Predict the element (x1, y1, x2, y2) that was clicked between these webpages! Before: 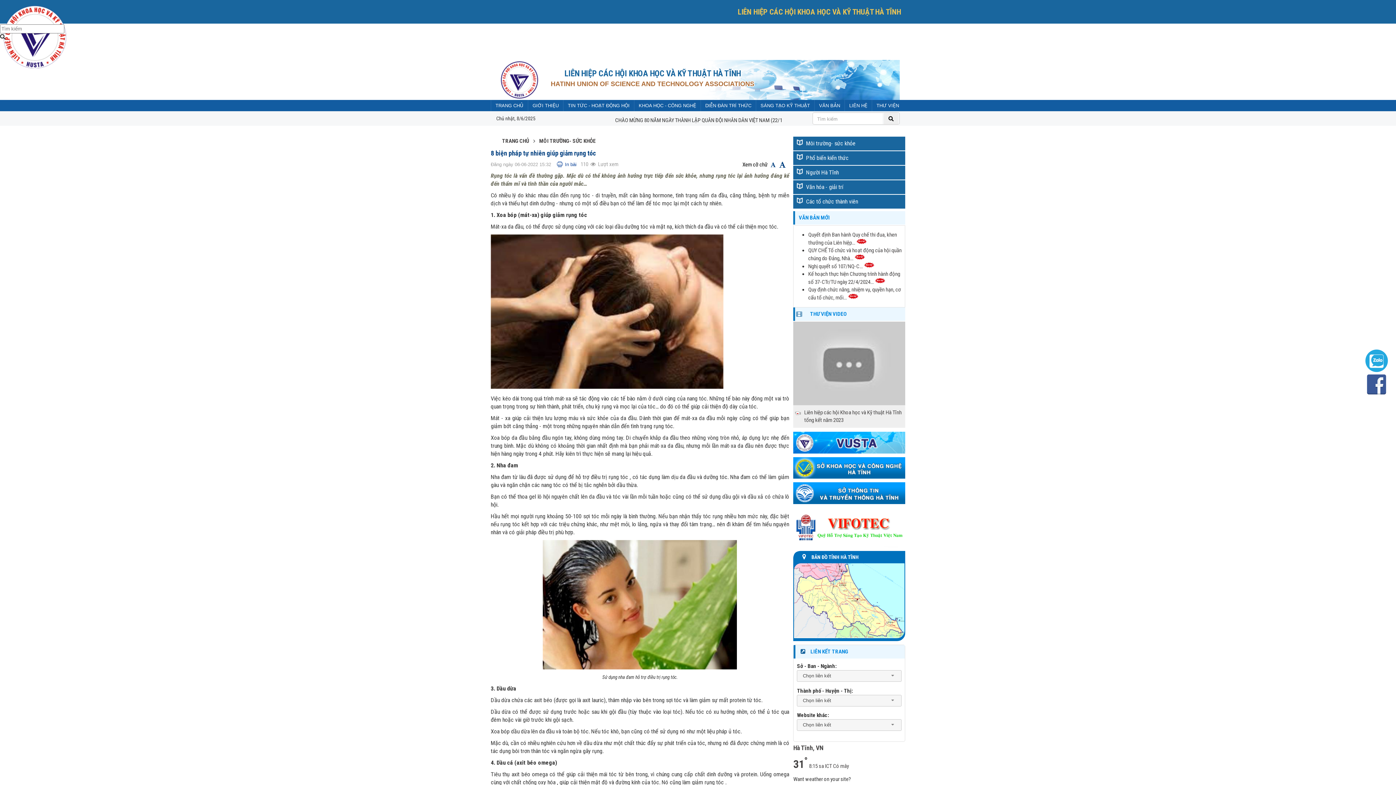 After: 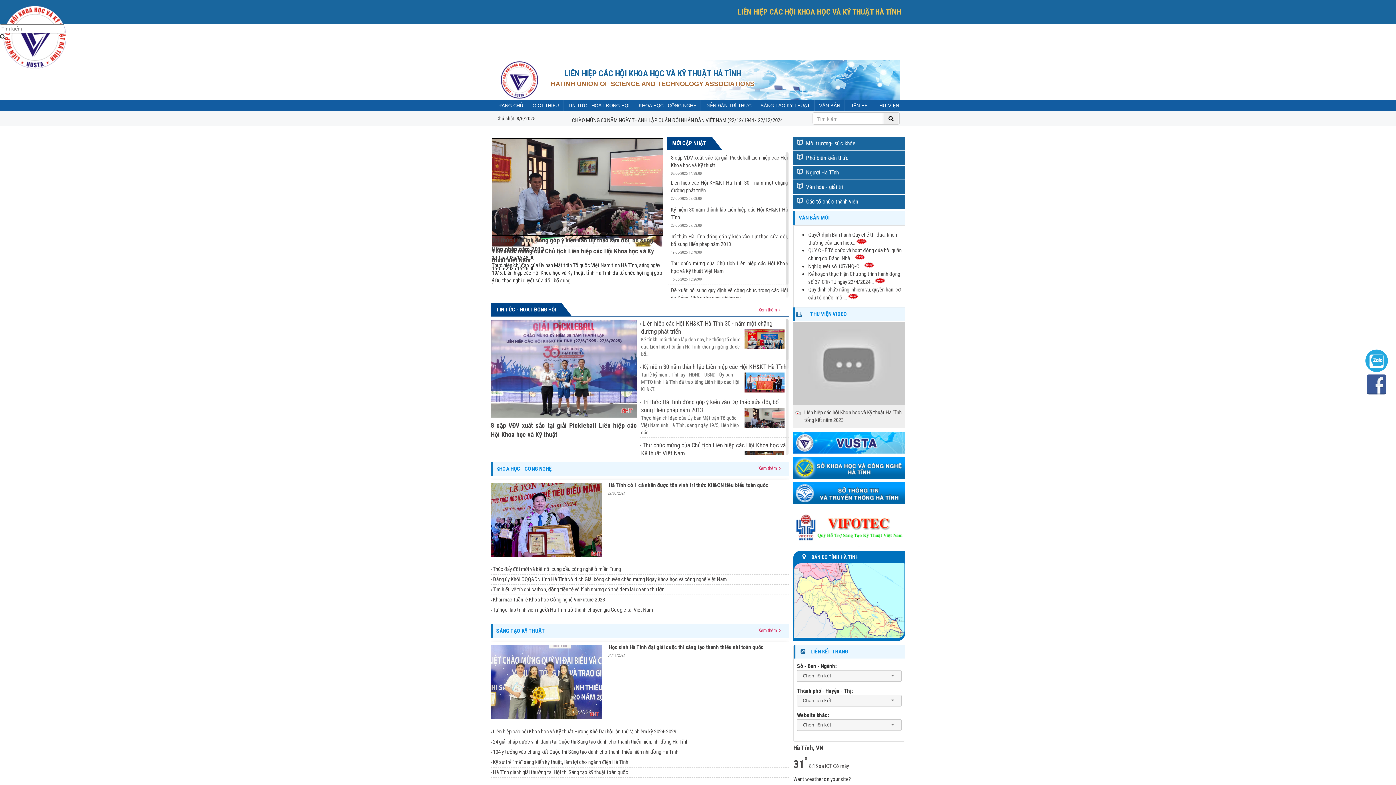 Action: bbox: (490, 137, 502, 144) label:  